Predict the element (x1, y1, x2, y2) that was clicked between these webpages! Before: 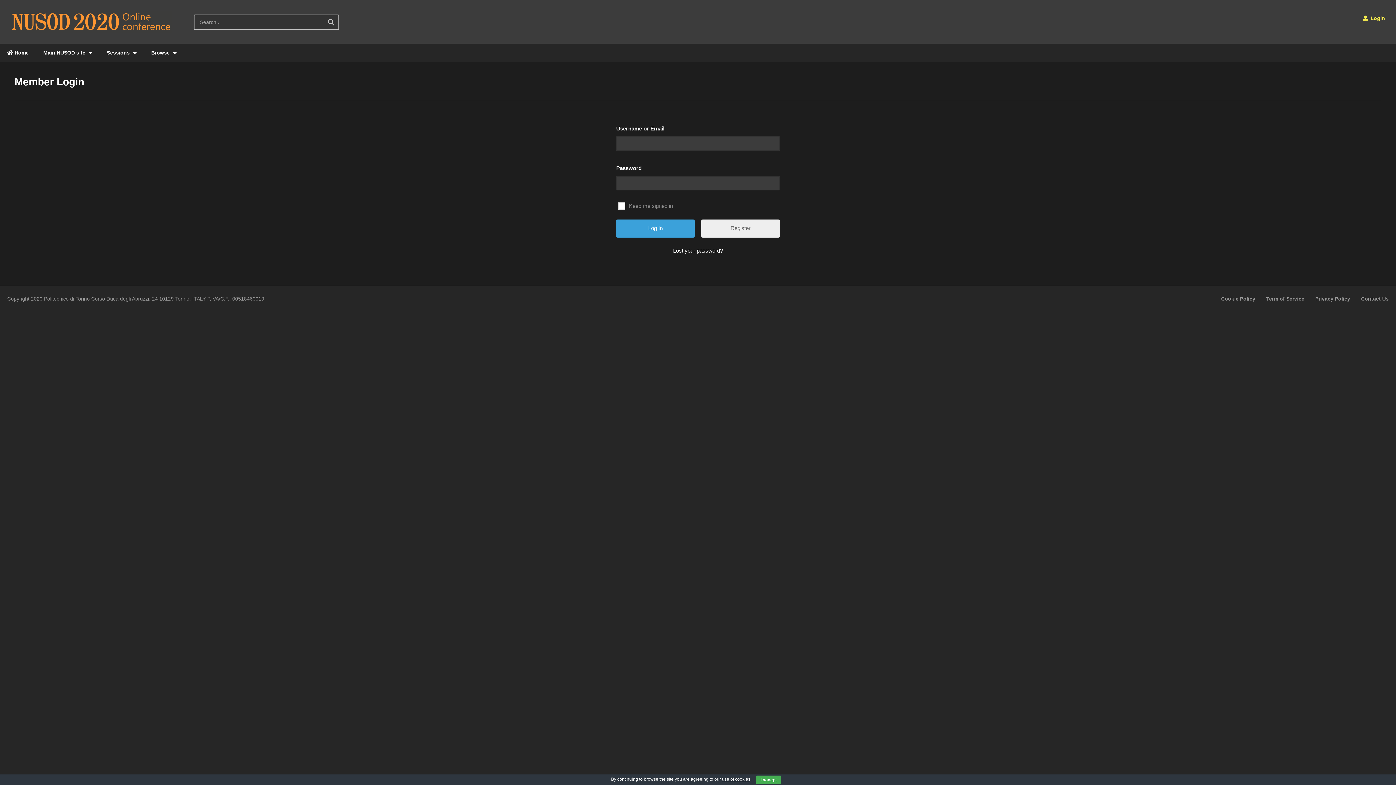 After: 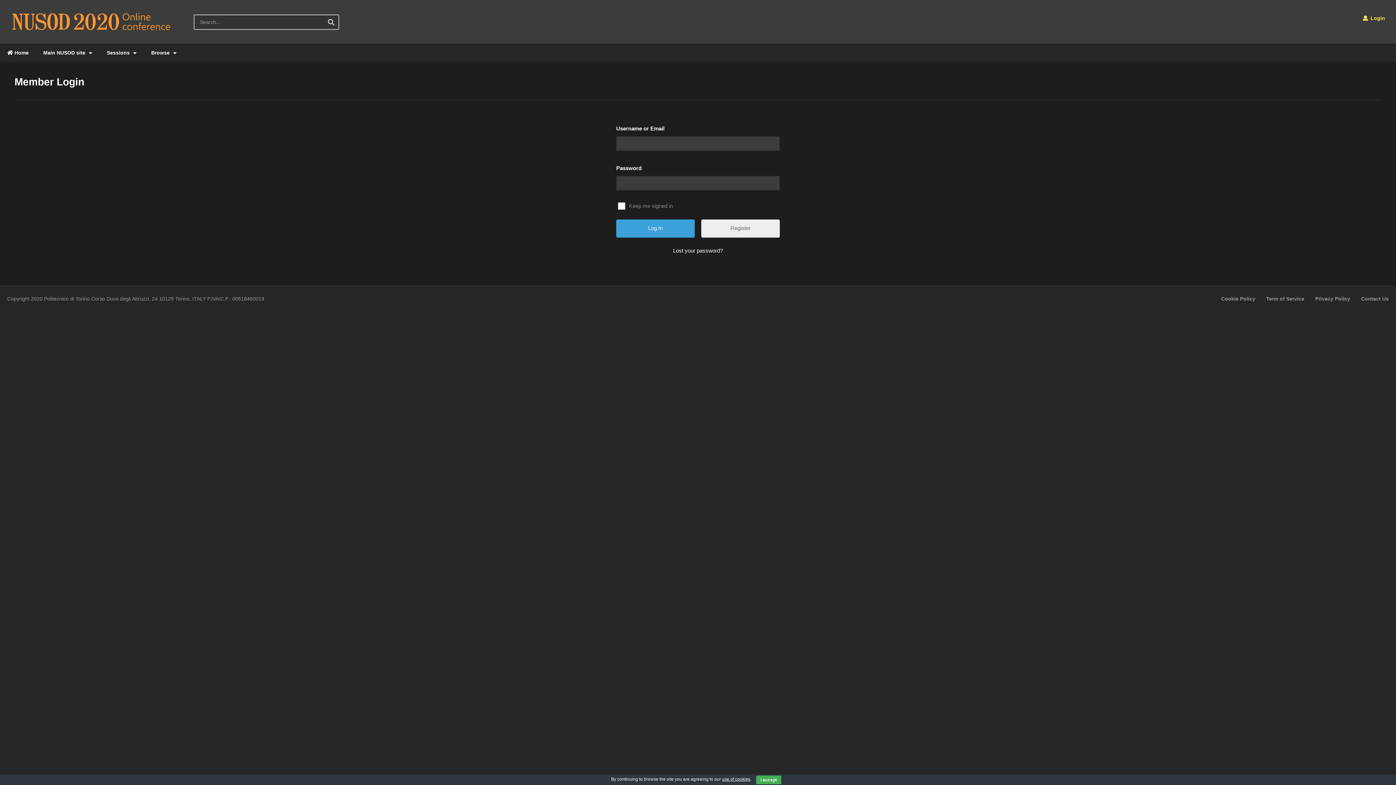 Action: label:  Login bbox: (1355, 0, 1392, 36)